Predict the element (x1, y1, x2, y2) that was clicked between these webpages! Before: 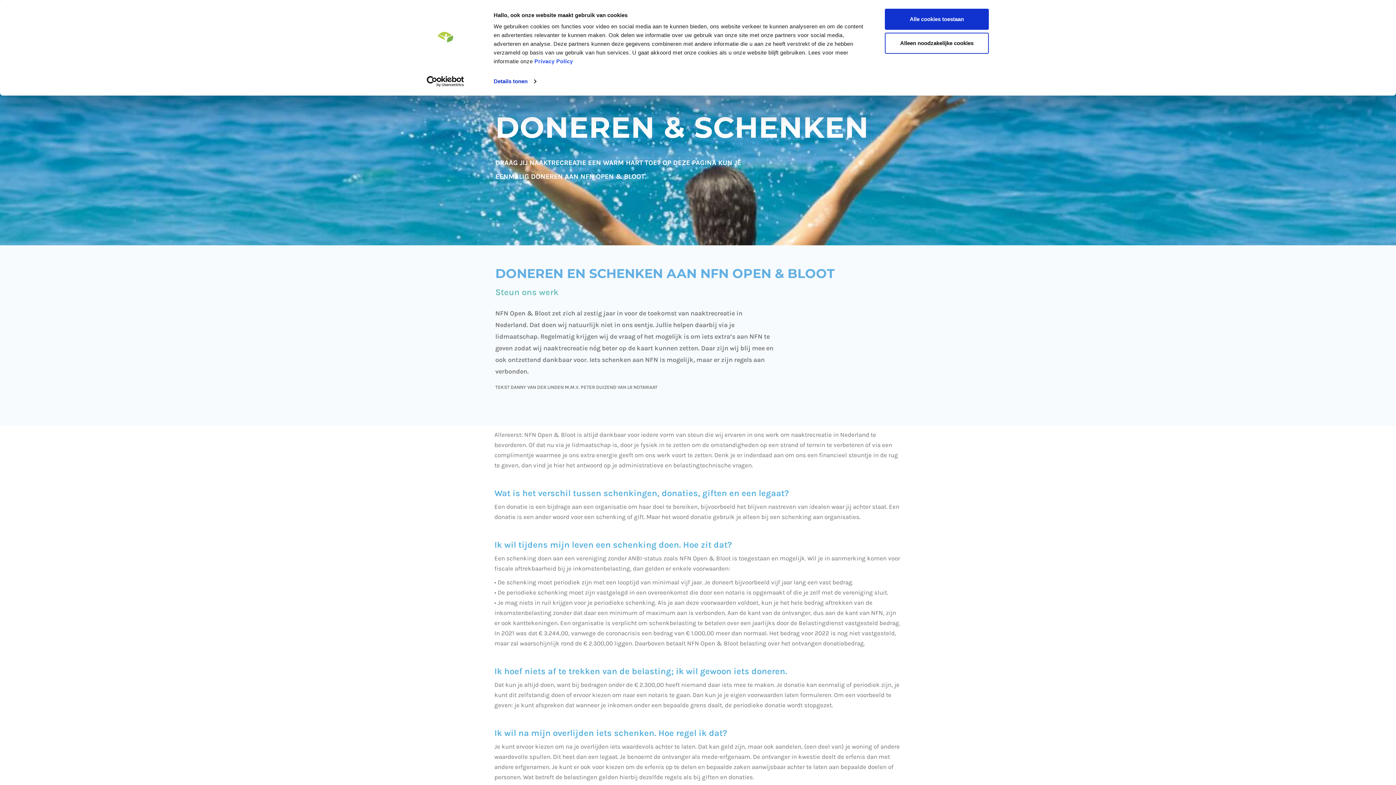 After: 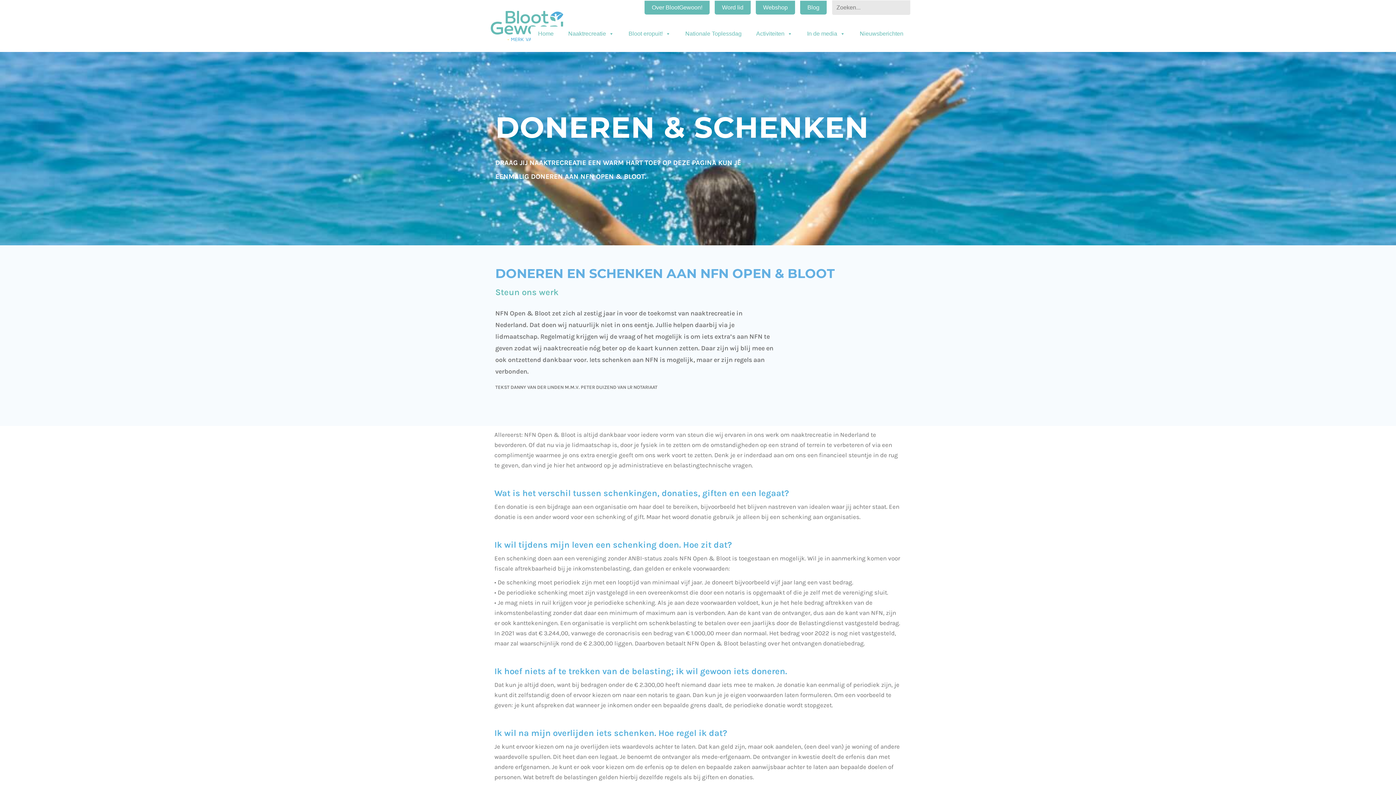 Action: label: Alleen noodzakelijke cookies bbox: (885, 32, 989, 53)